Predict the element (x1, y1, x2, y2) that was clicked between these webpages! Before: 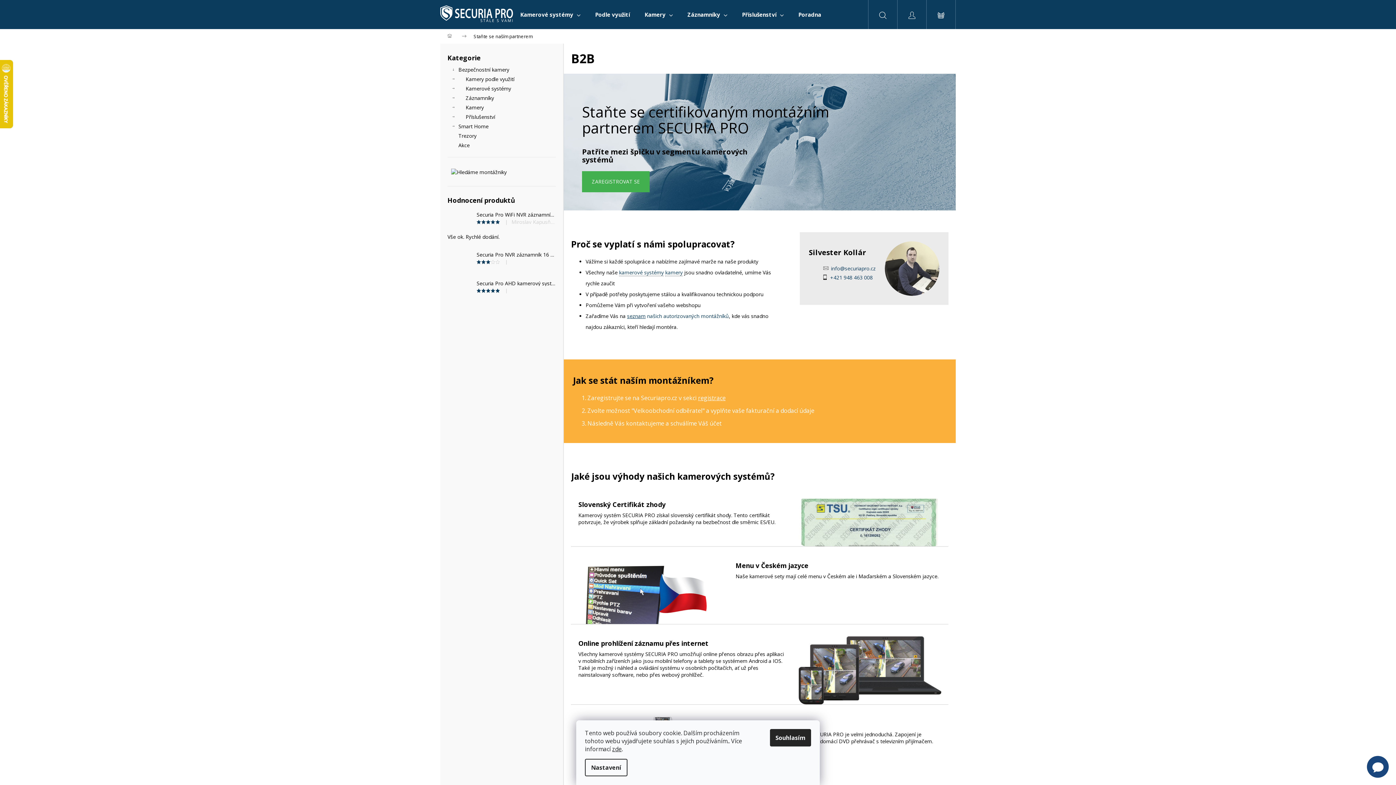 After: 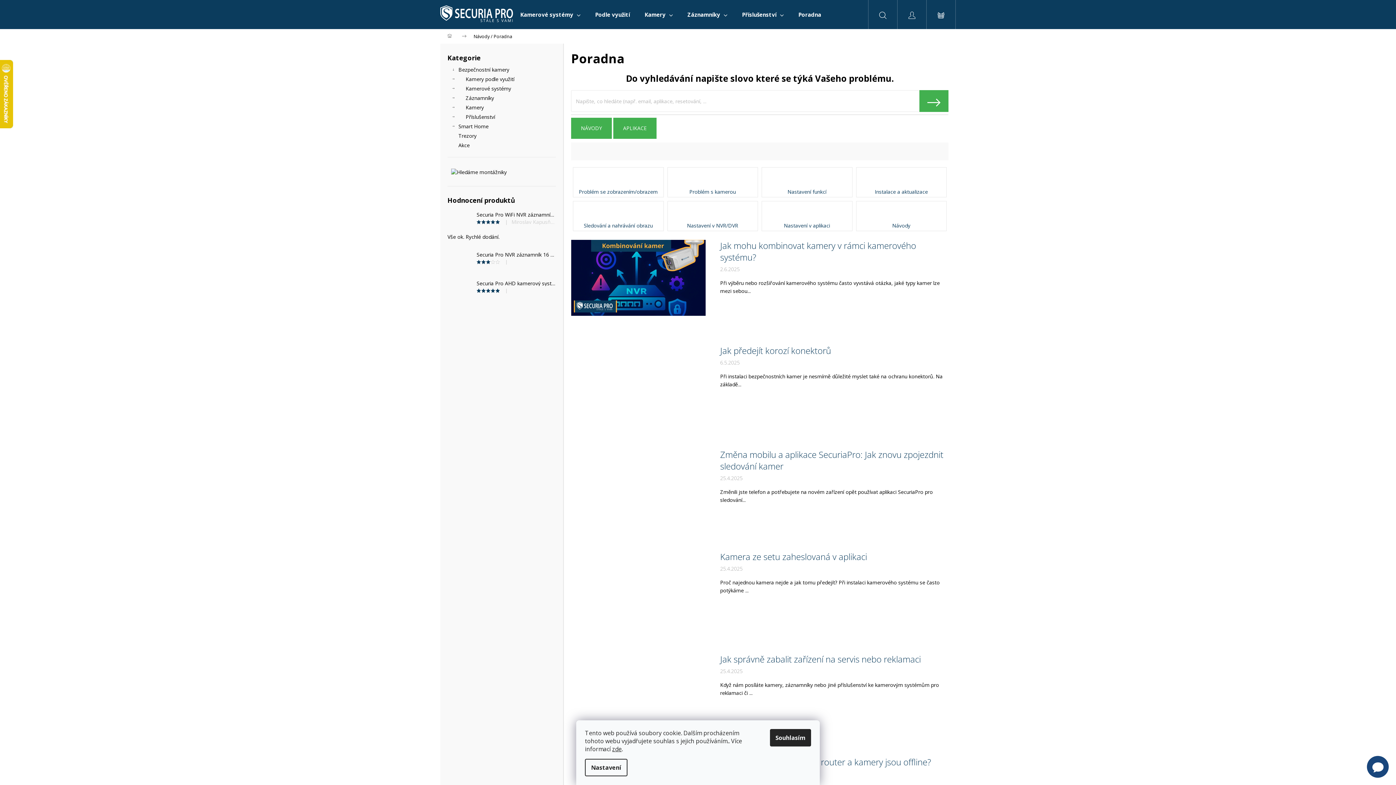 Action: label: Poradna bbox: (791, 0, 828, 29)